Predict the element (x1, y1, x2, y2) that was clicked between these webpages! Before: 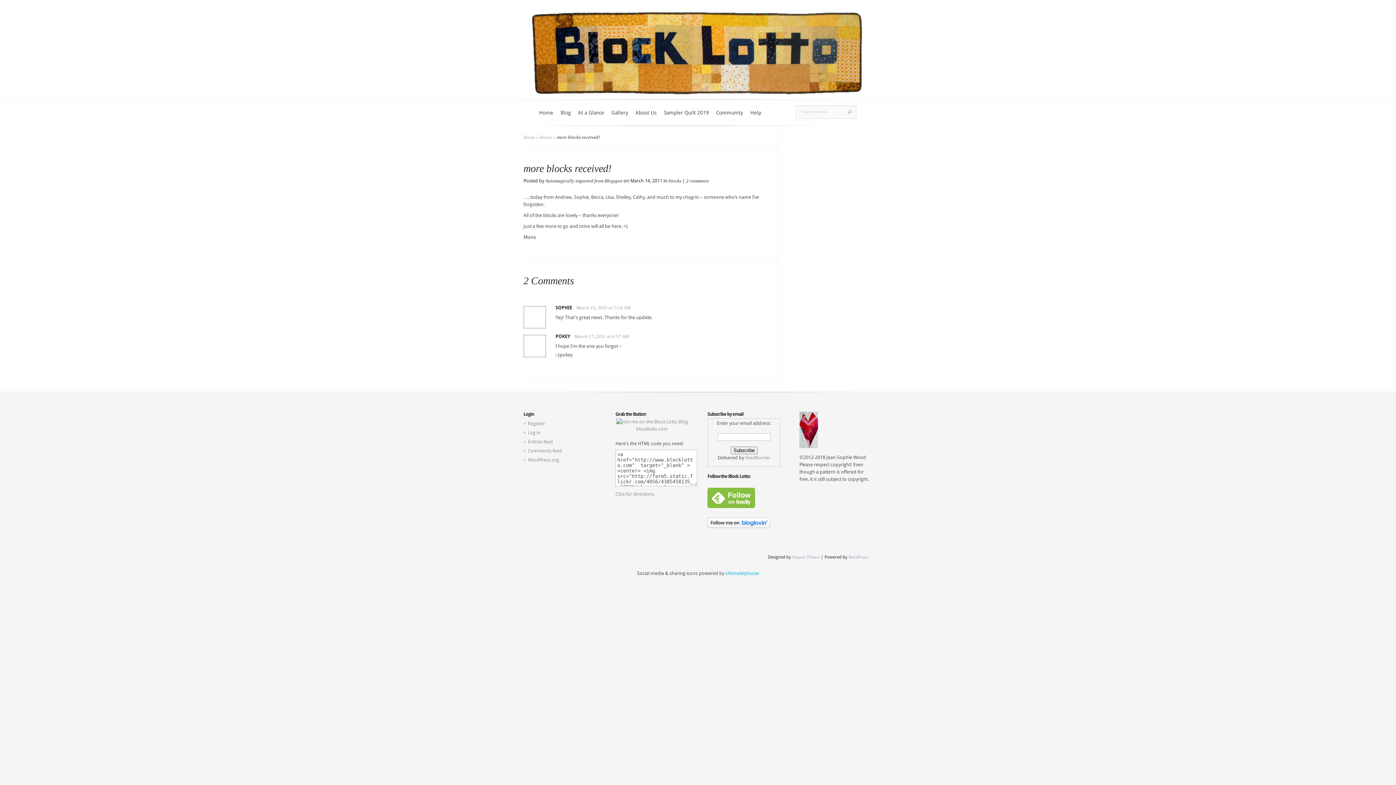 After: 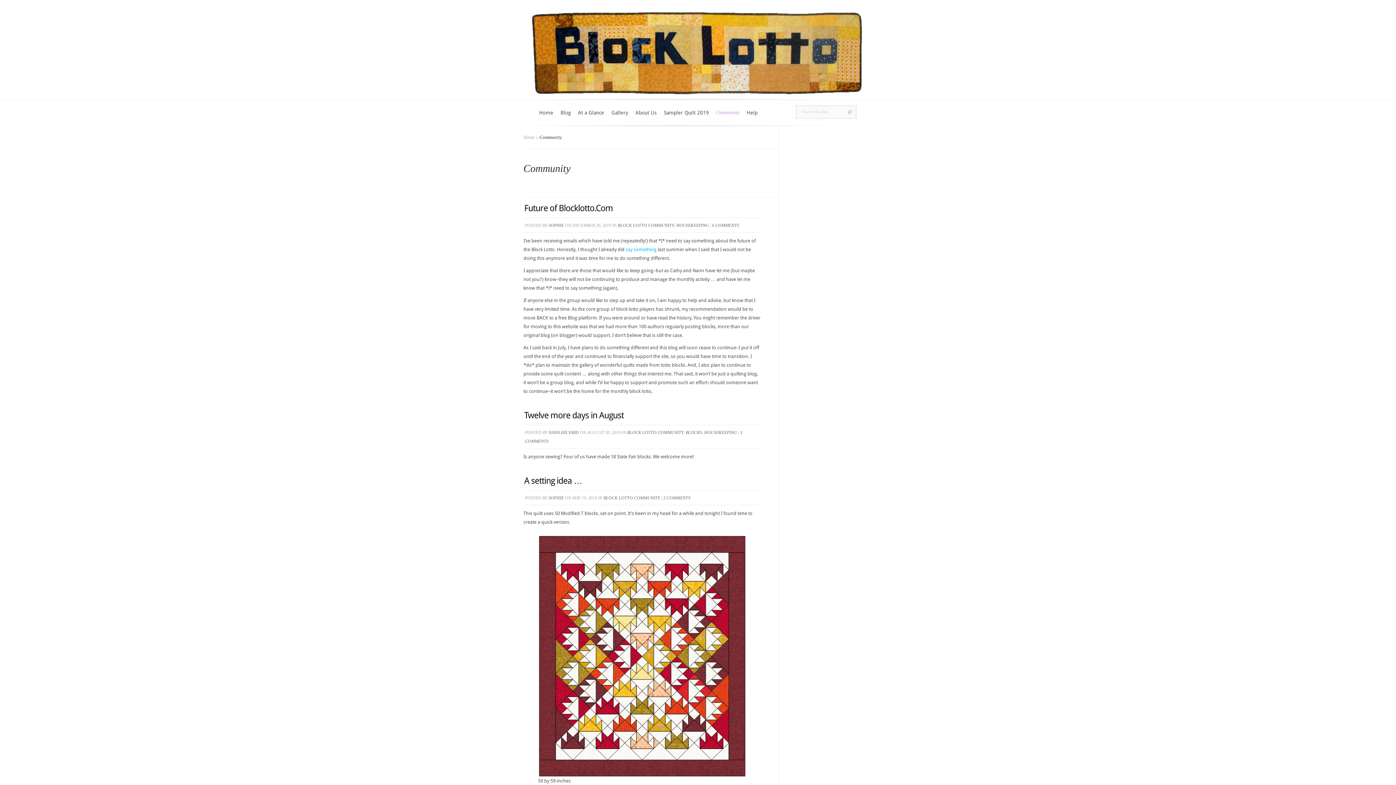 Action: label: Community bbox: (712, 109, 746, 125)